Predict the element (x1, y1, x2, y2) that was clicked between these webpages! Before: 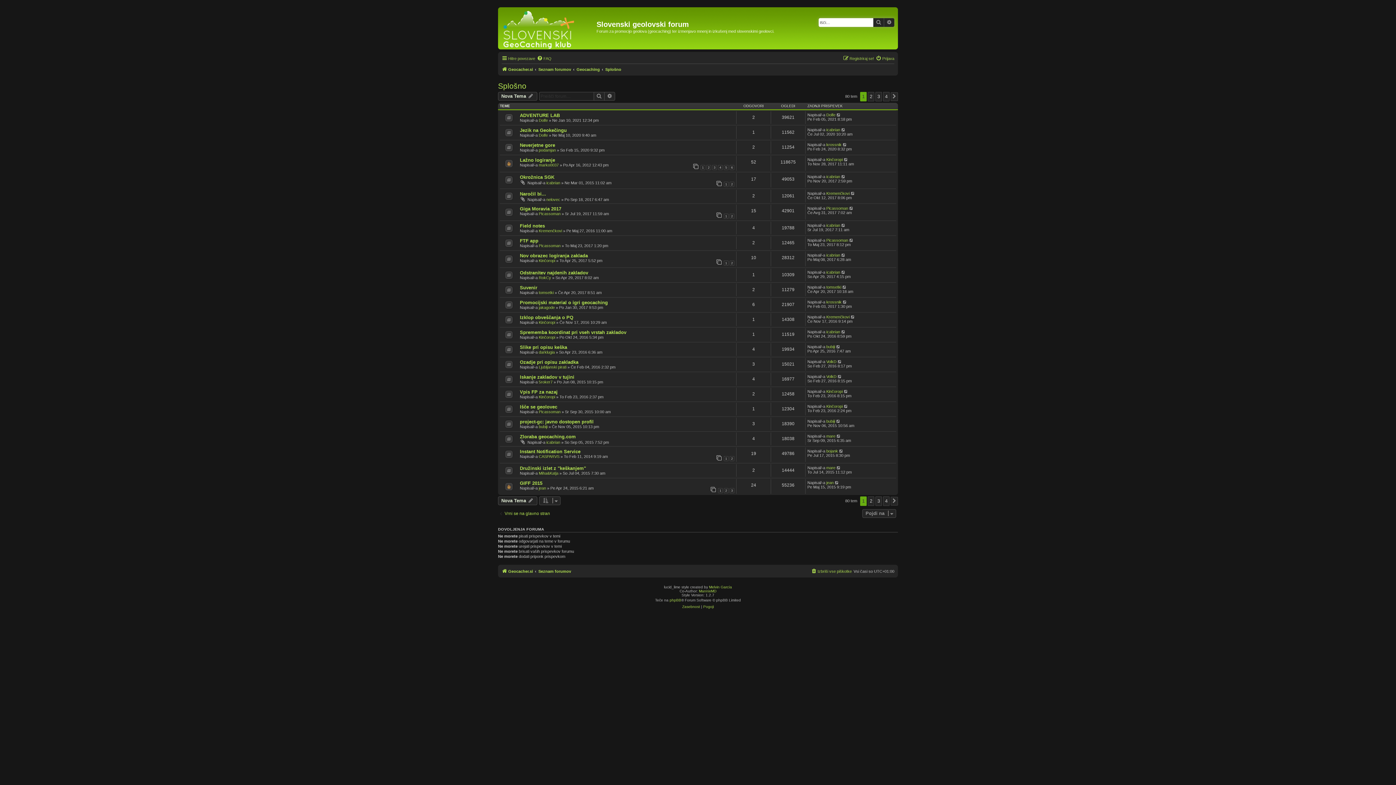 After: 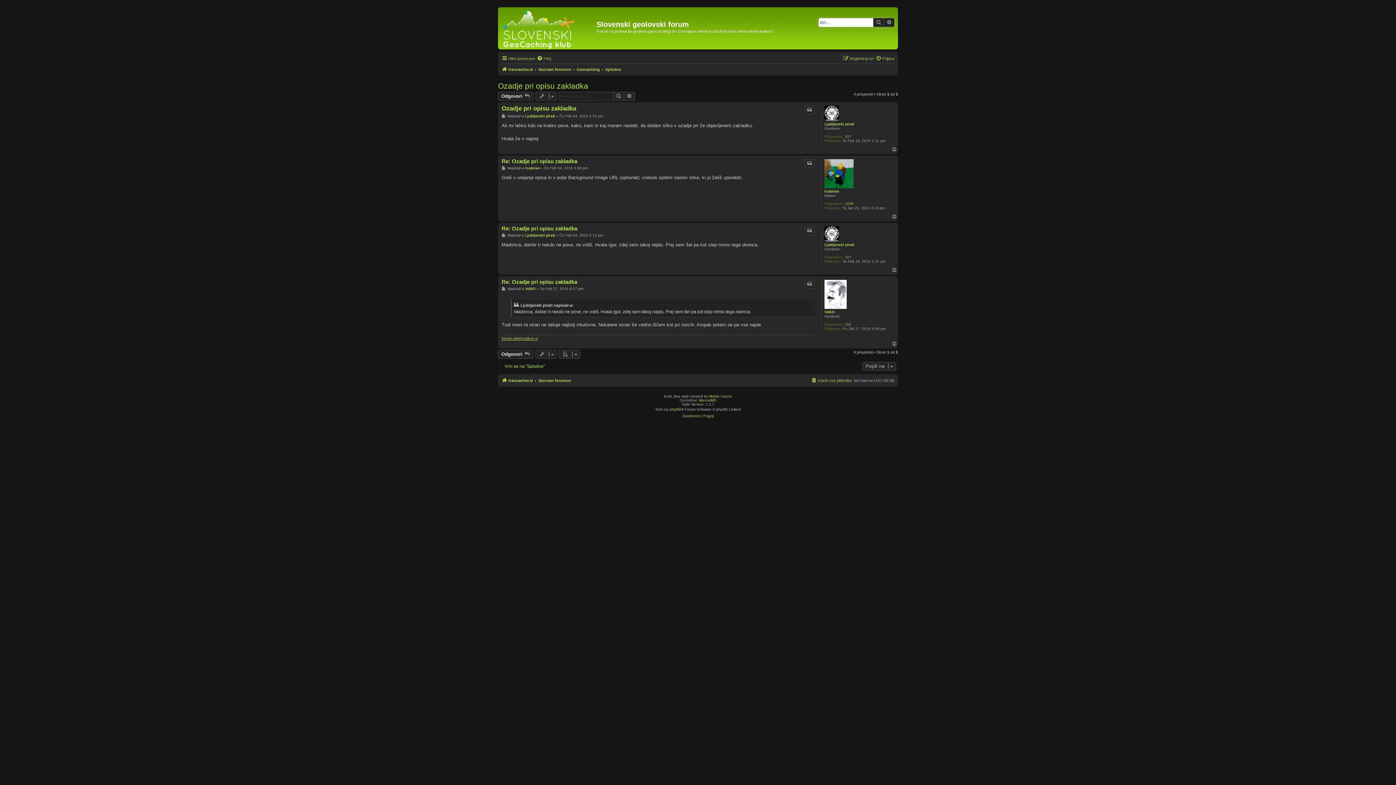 Action: bbox: (520, 359, 578, 364) label: Ozadje pri opisu zakladka